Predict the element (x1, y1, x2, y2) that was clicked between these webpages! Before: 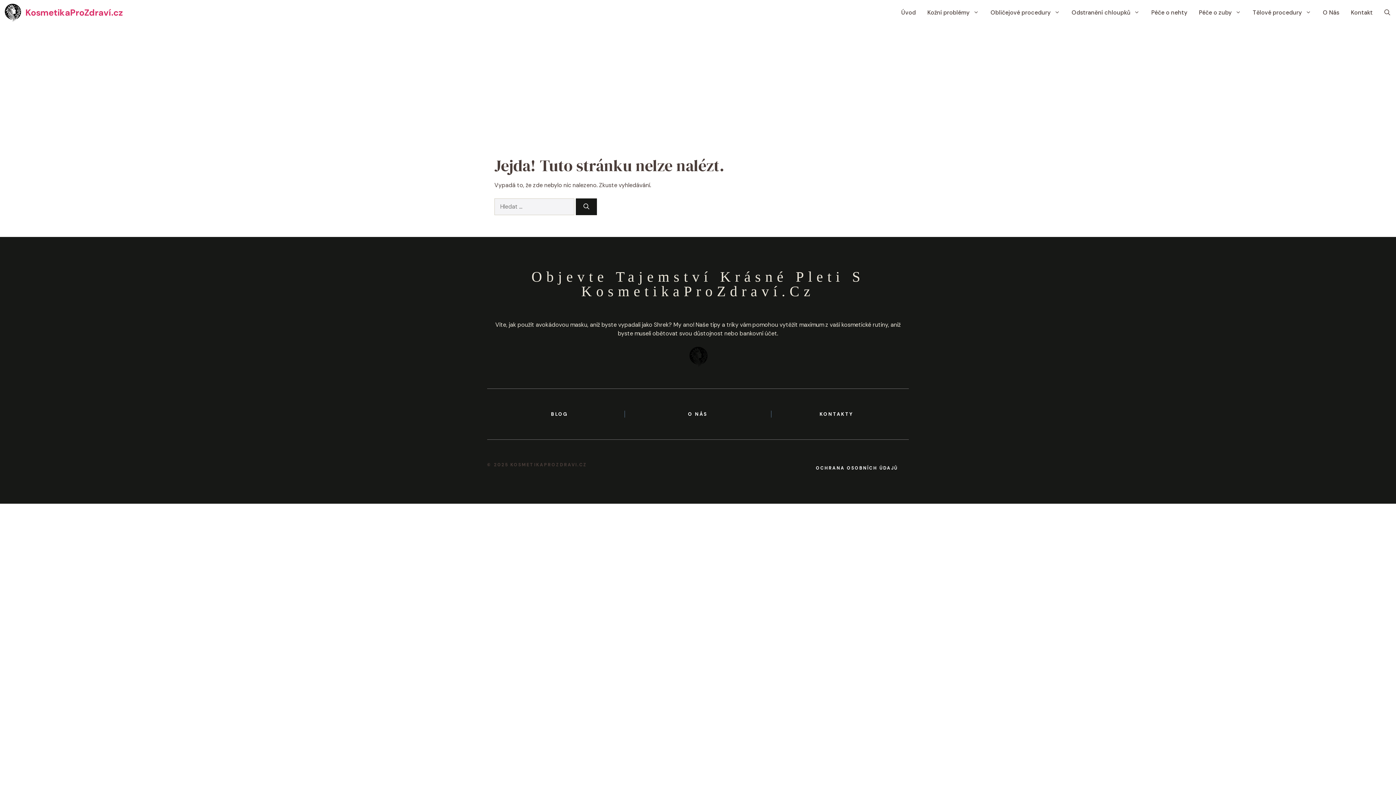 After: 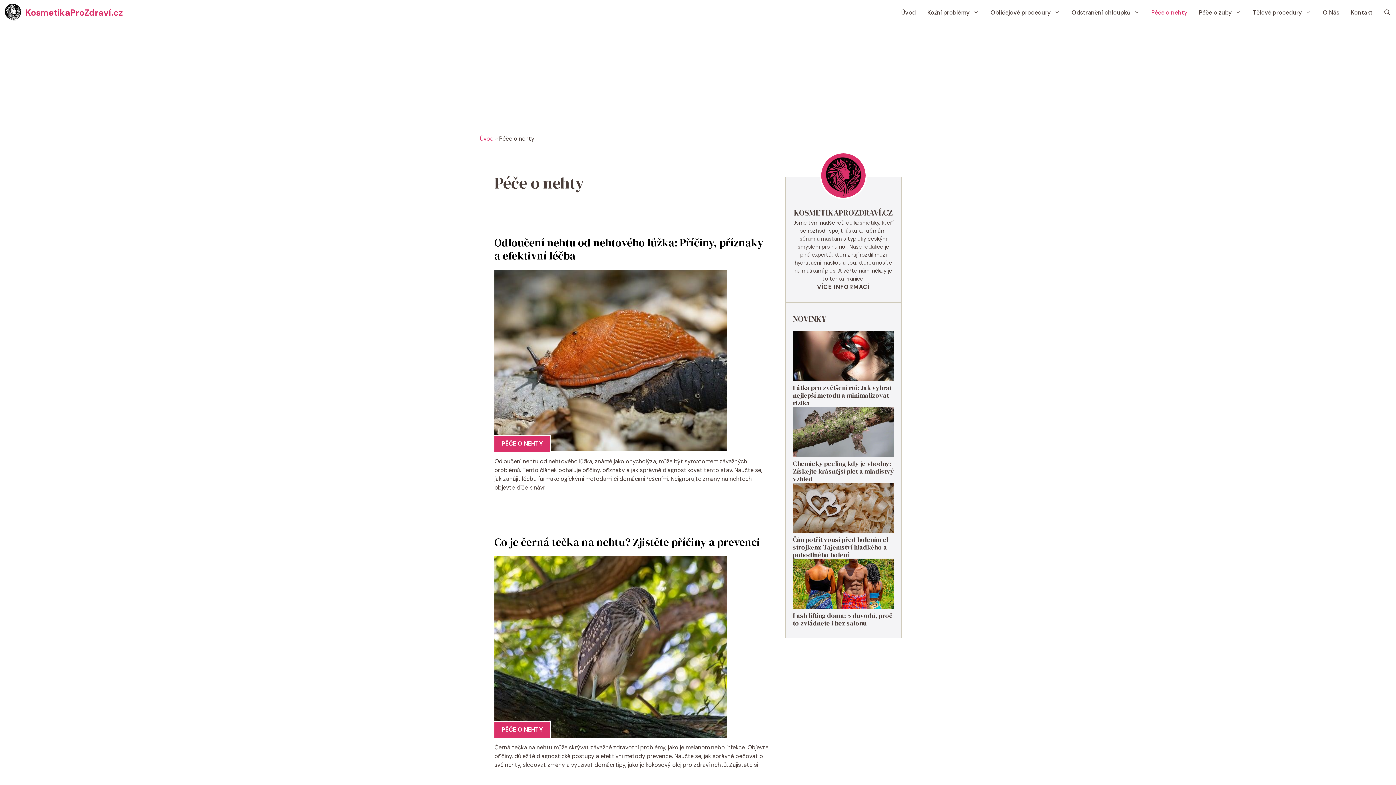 Action: bbox: (1145, 0, 1193, 25) label: Péče o nehty